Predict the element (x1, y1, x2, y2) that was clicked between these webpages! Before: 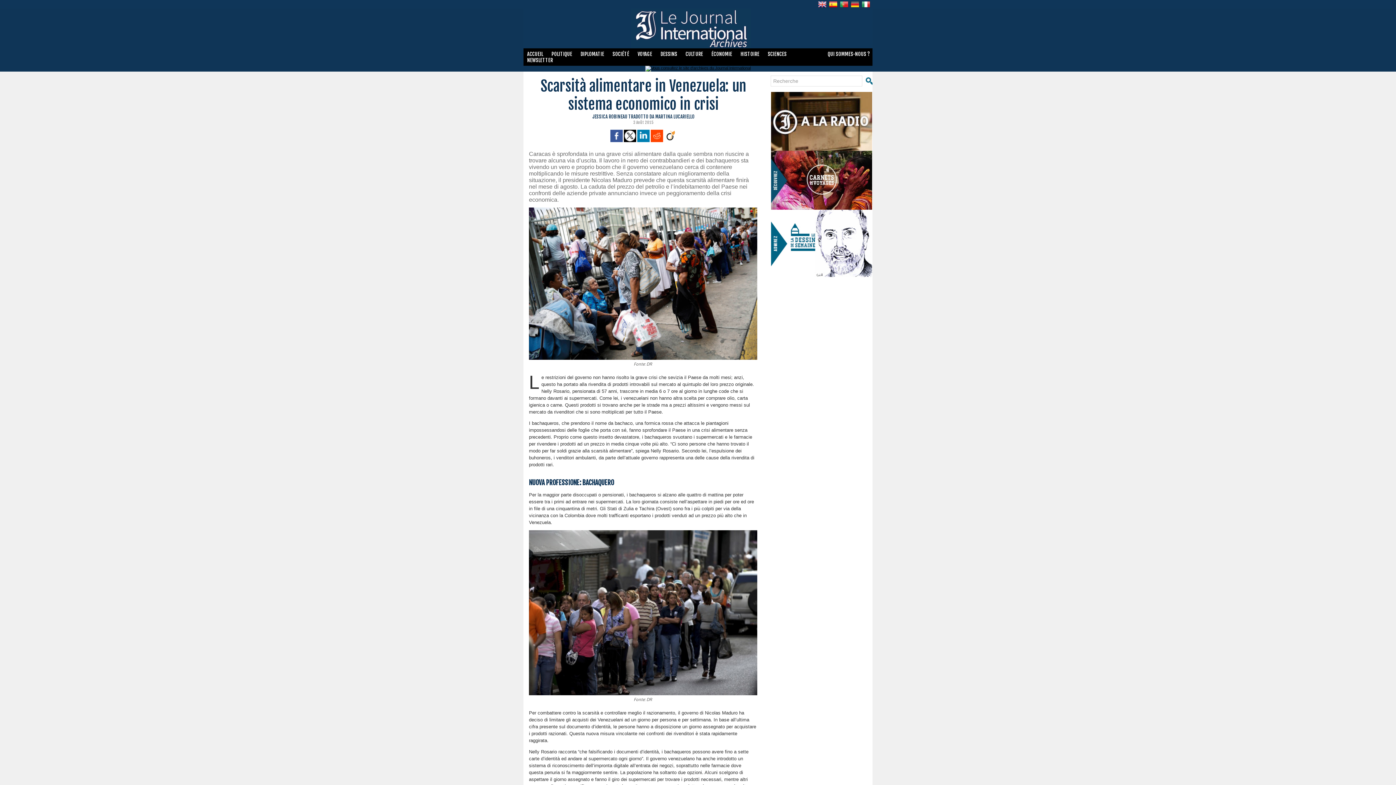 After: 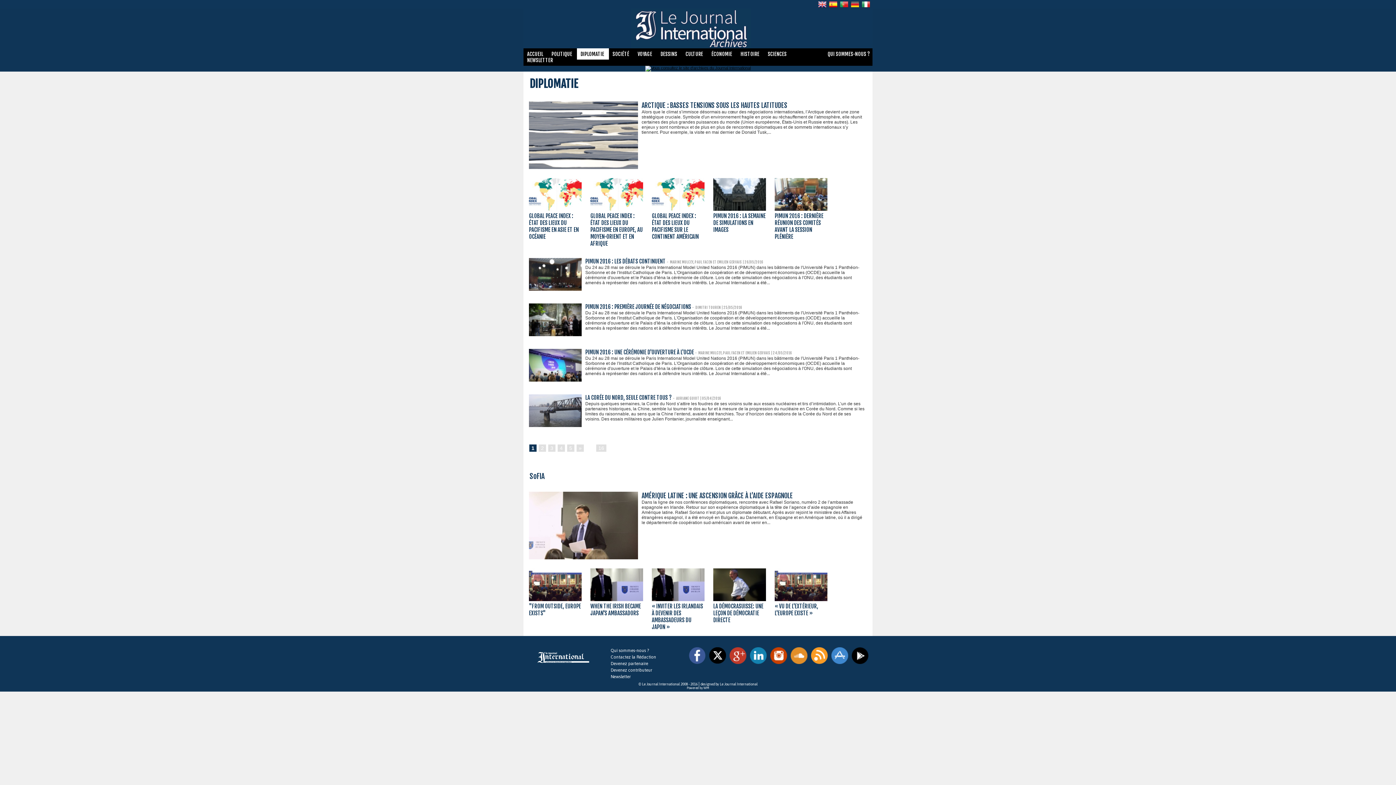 Action: label: DIPLOMATIE  bbox: (577, 48, 609, 59)